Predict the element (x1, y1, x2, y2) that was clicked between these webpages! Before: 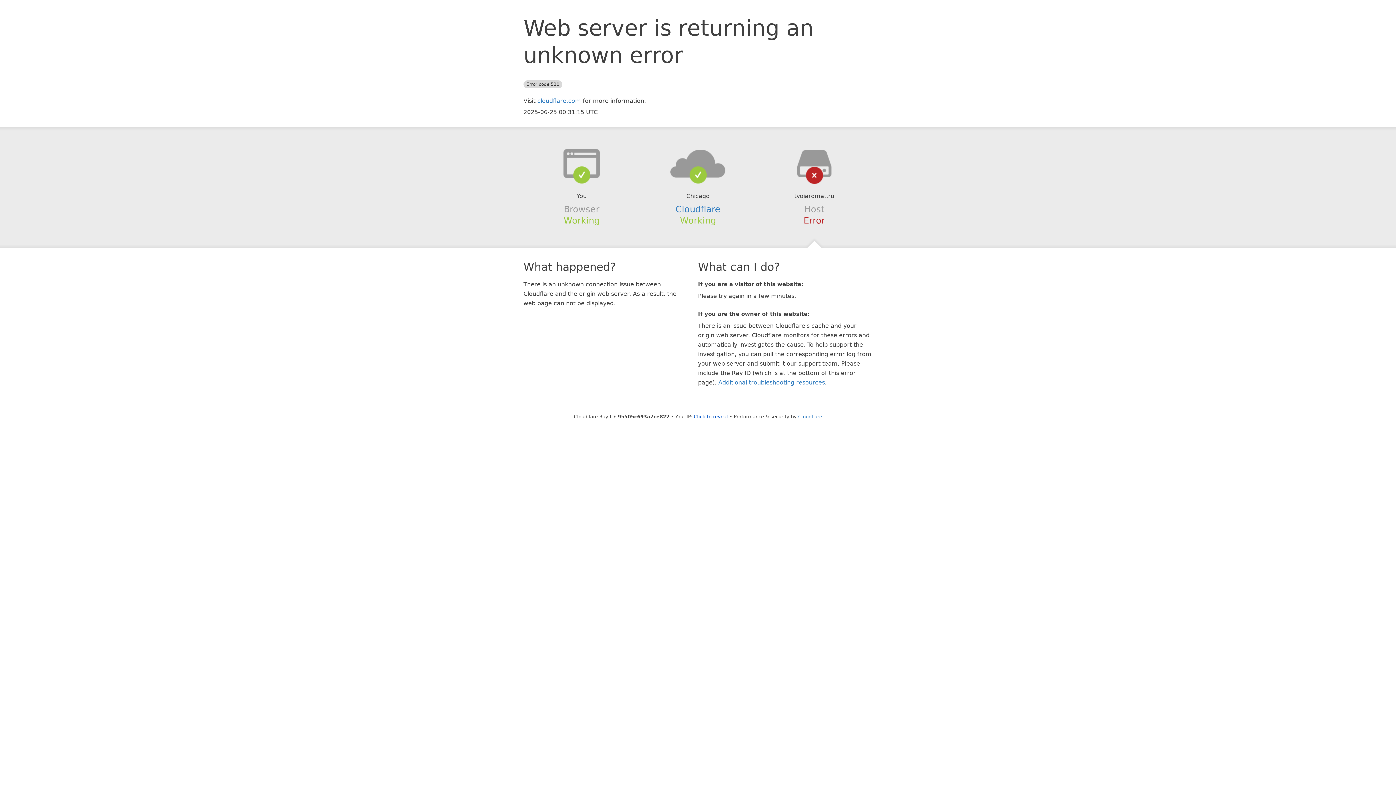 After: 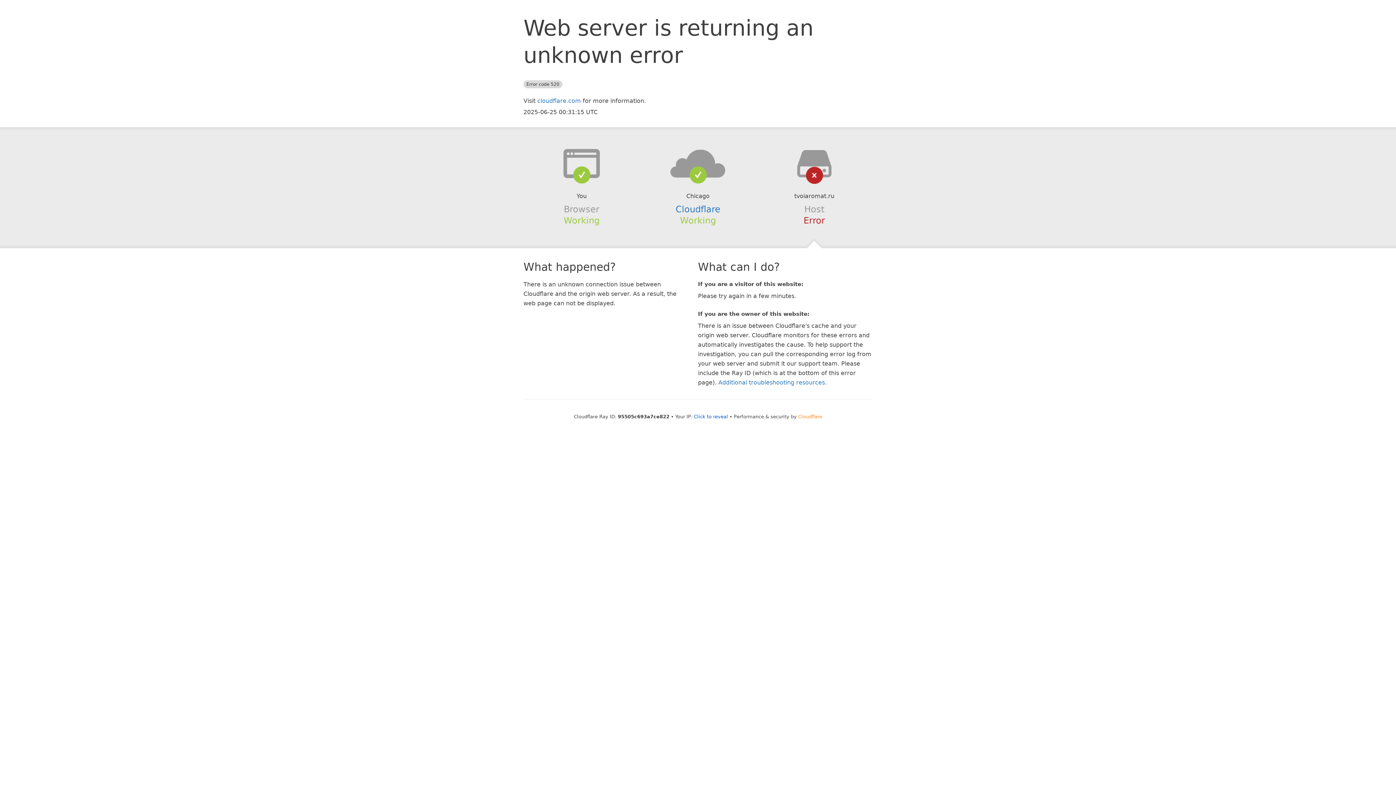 Action: bbox: (798, 414, 822, 419) label: Cloudflare